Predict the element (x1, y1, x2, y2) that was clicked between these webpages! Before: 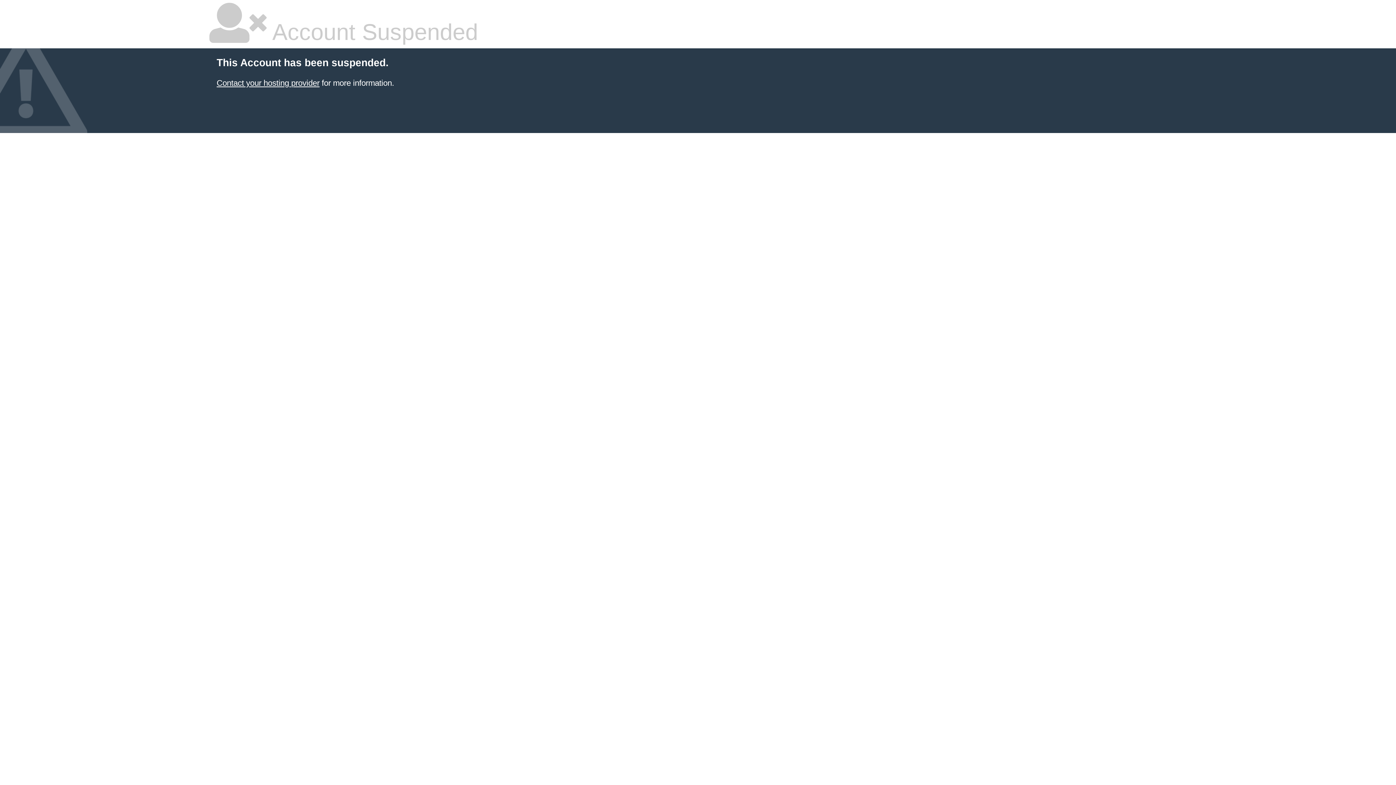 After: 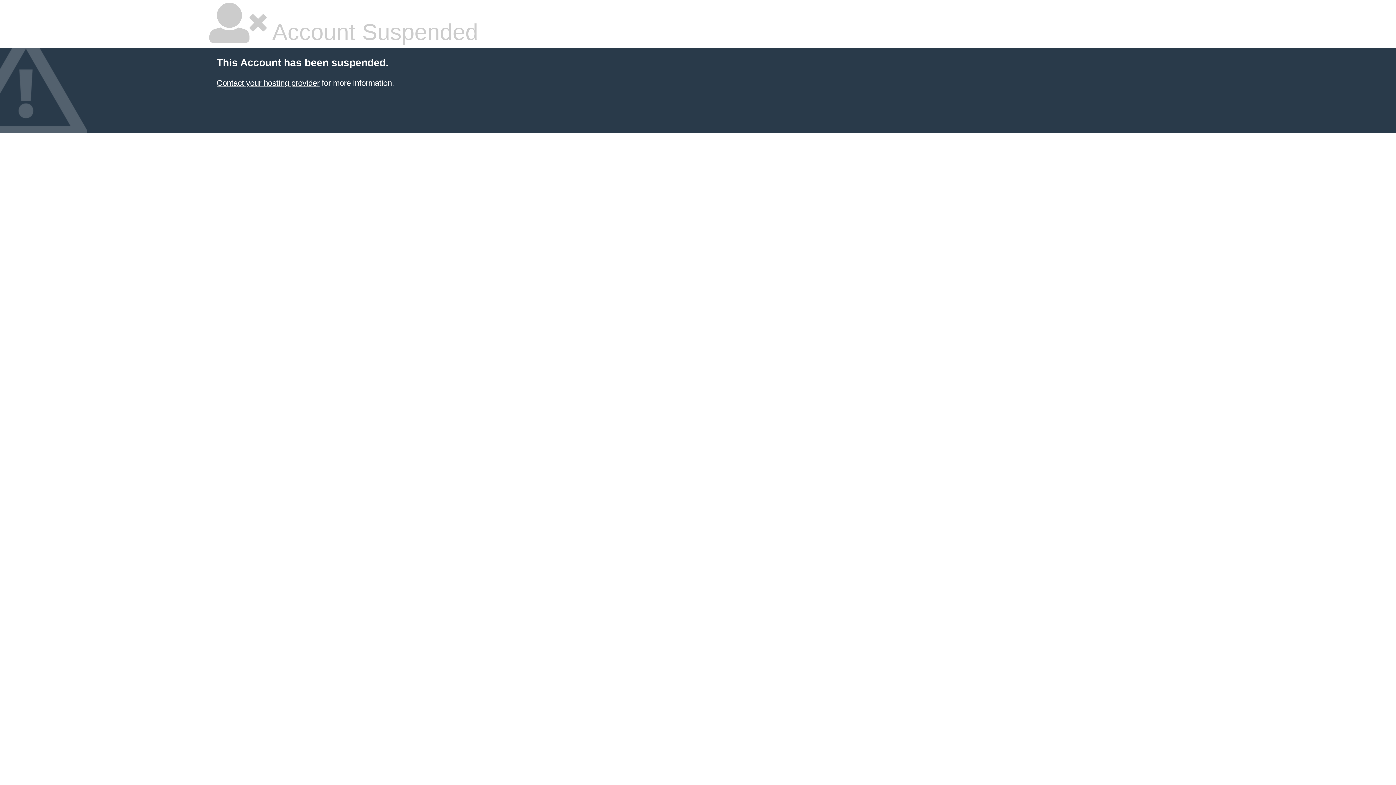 Action: label: Contact your hosting provider bbox: (216, 78, 319, 87)